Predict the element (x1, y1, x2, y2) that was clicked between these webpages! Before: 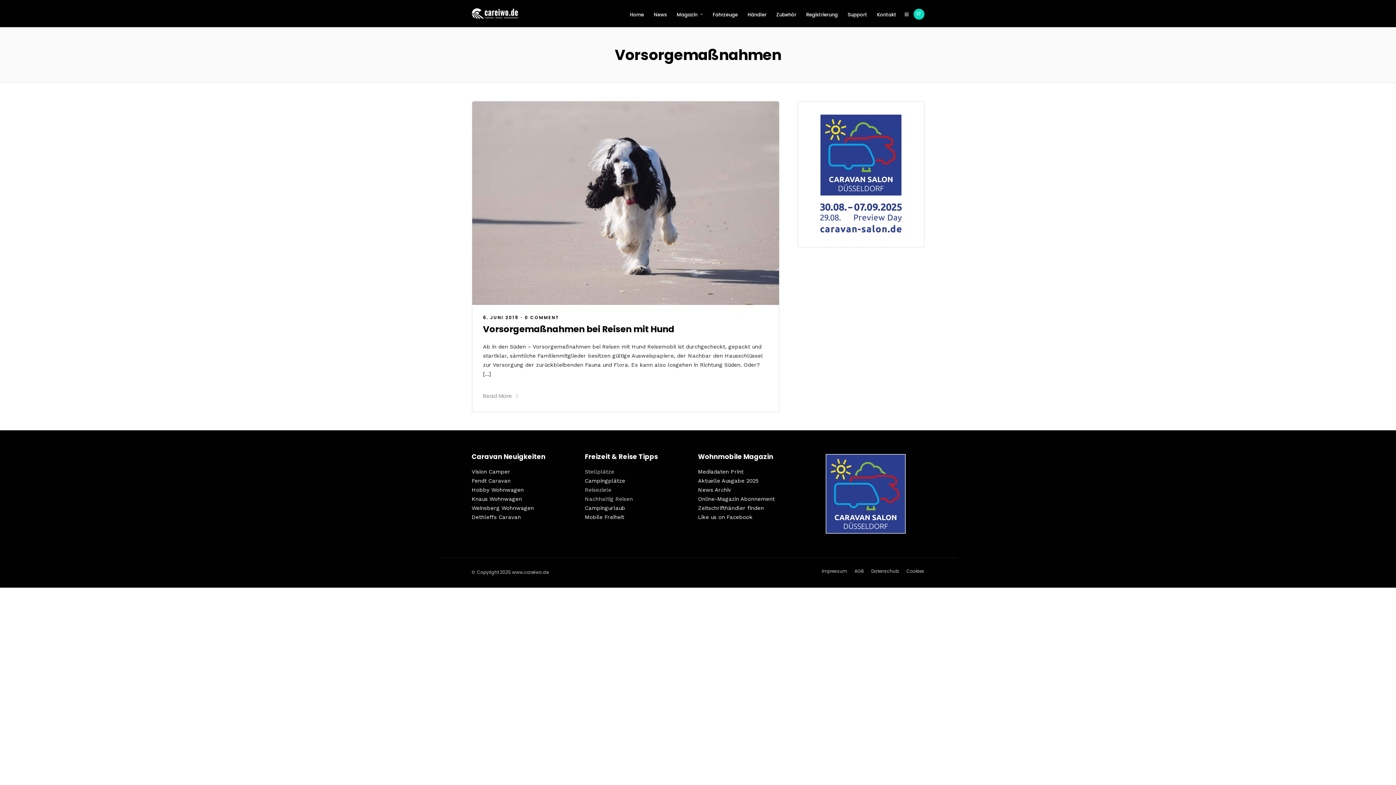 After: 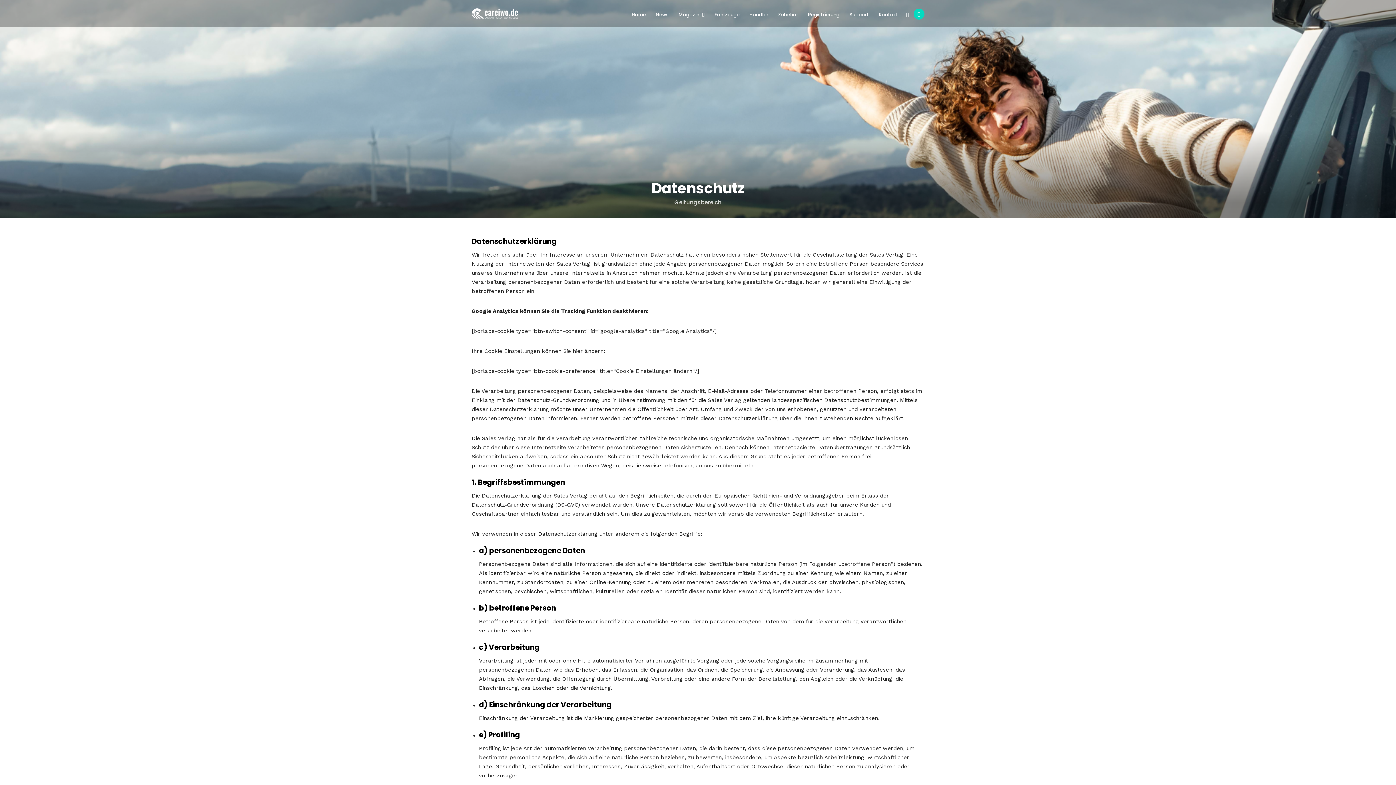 Action: label: Cookies bbox: (906, 568, 924, 574)